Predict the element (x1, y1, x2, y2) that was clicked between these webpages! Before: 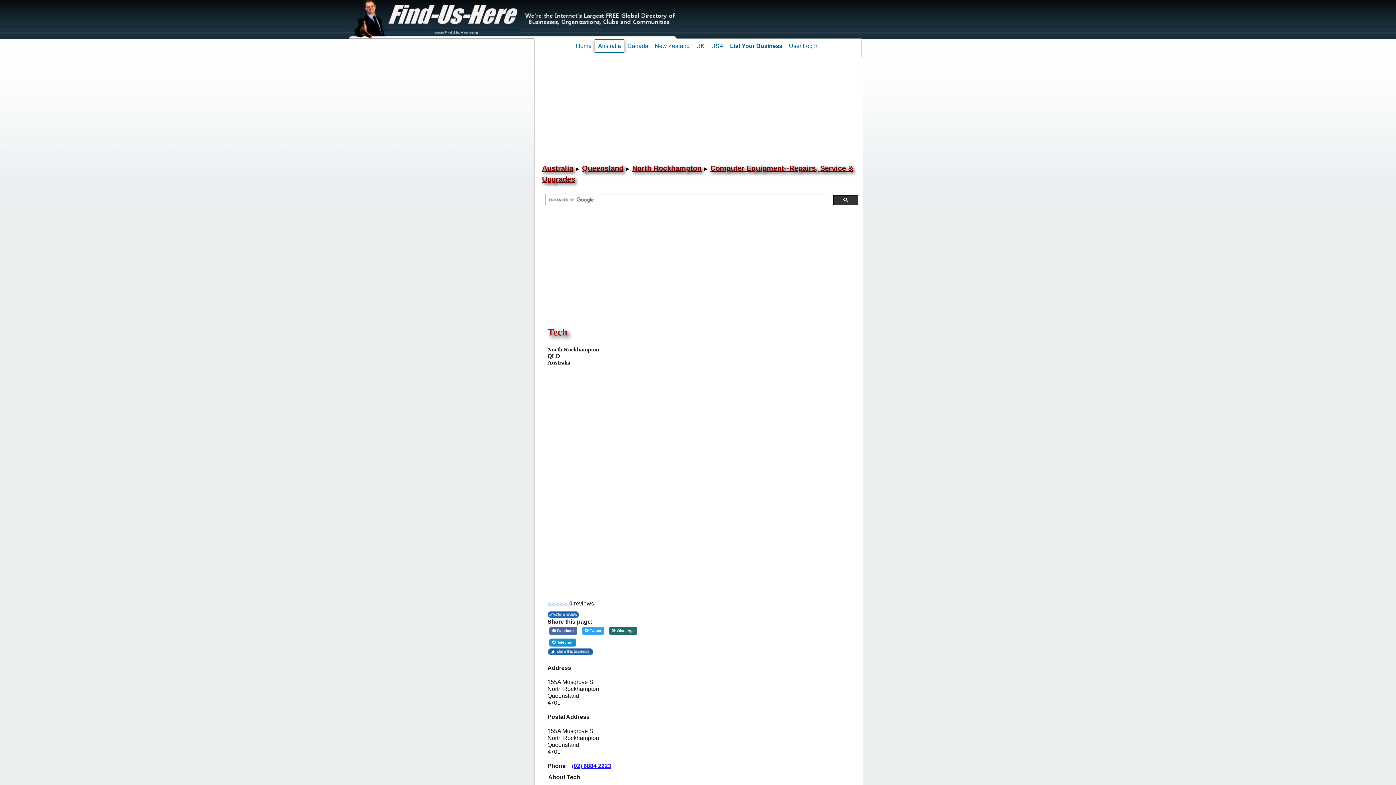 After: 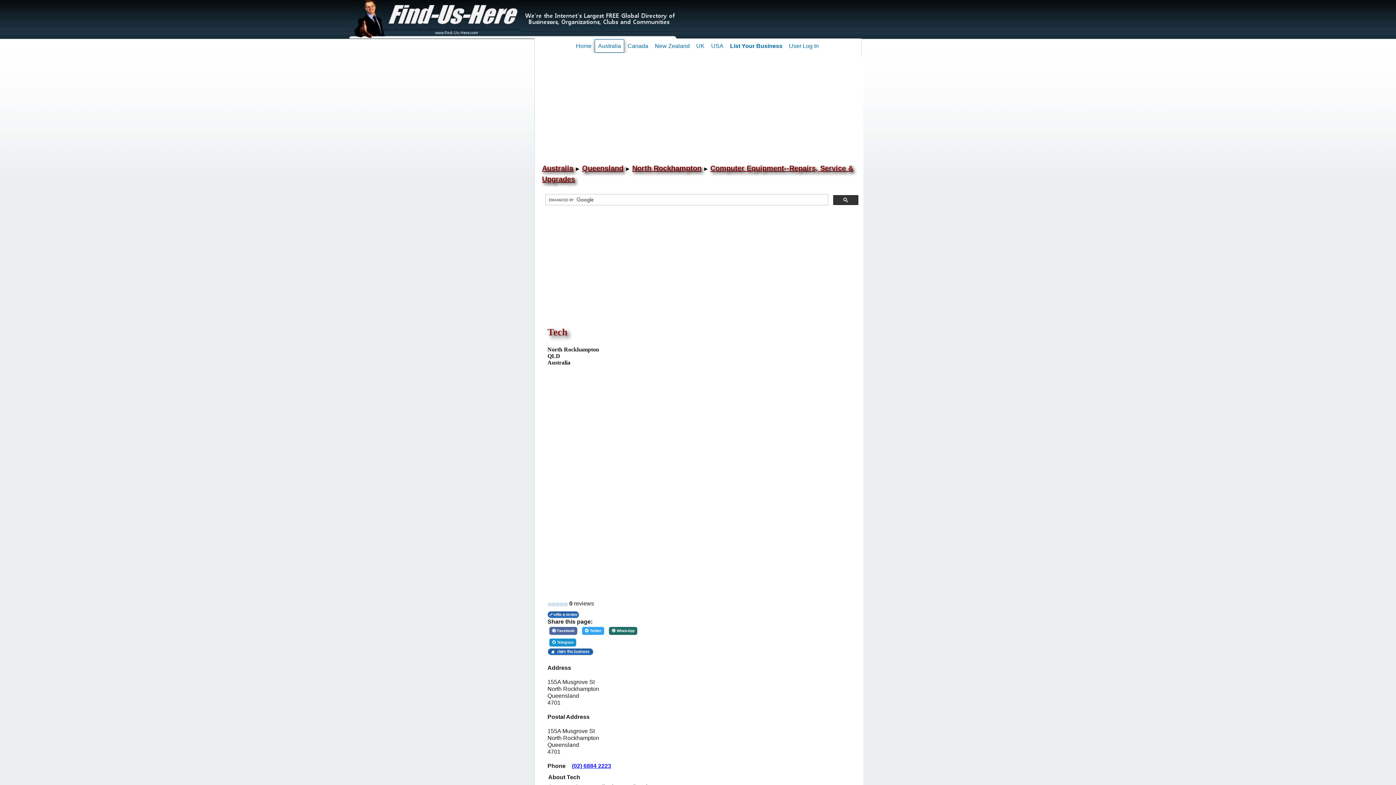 Action: label: Share on WhatsApp bbox: (609, 627, 637, 635)